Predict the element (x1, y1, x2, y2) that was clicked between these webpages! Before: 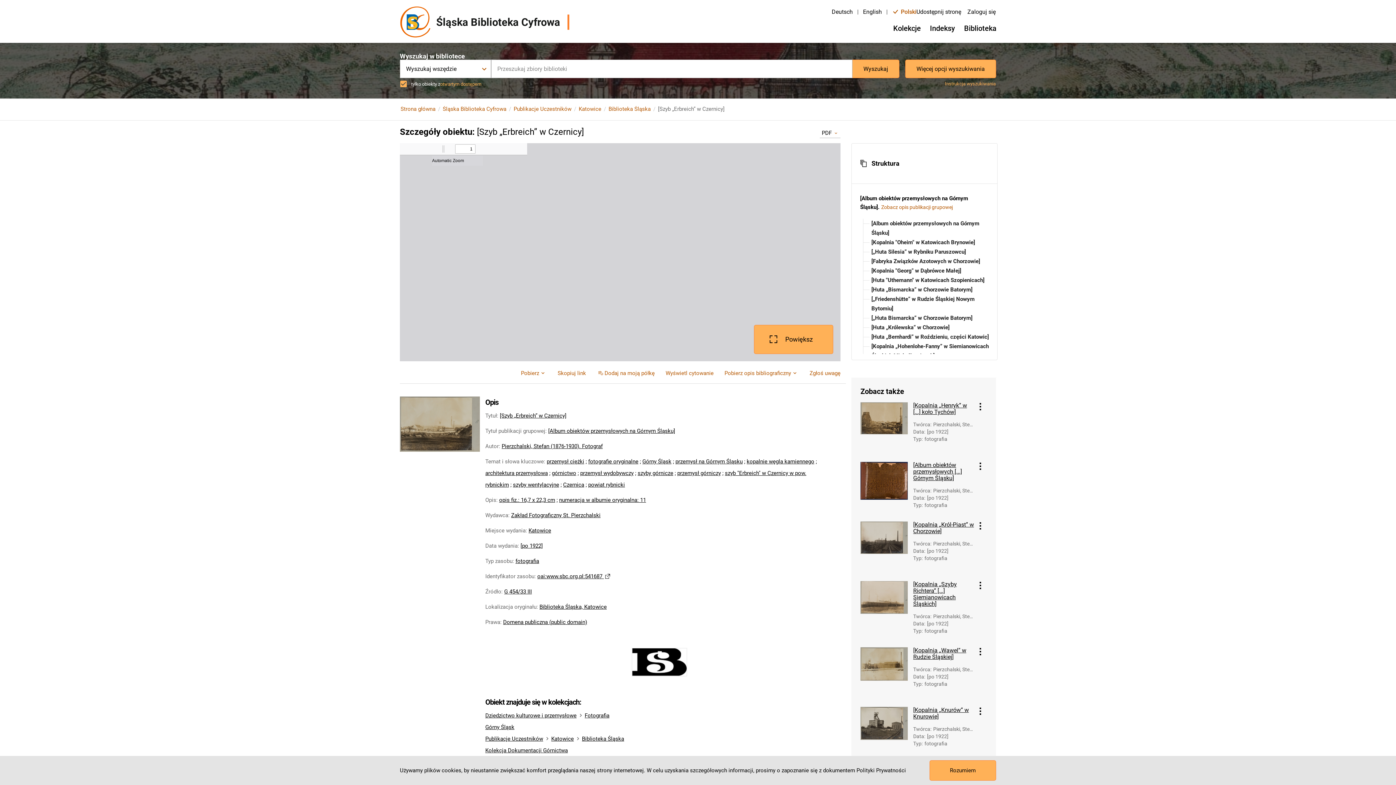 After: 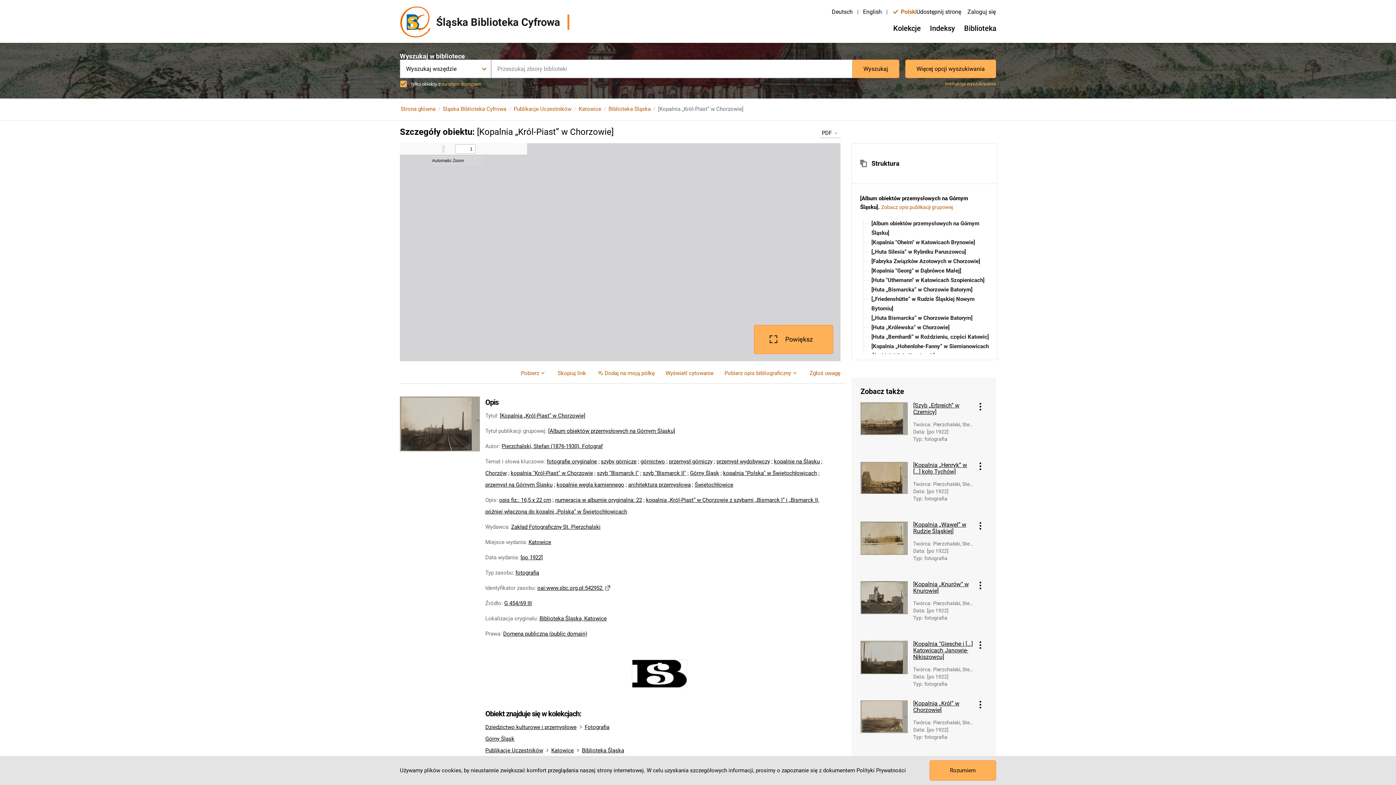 Action: bbox: (860, 521, 908, 574)